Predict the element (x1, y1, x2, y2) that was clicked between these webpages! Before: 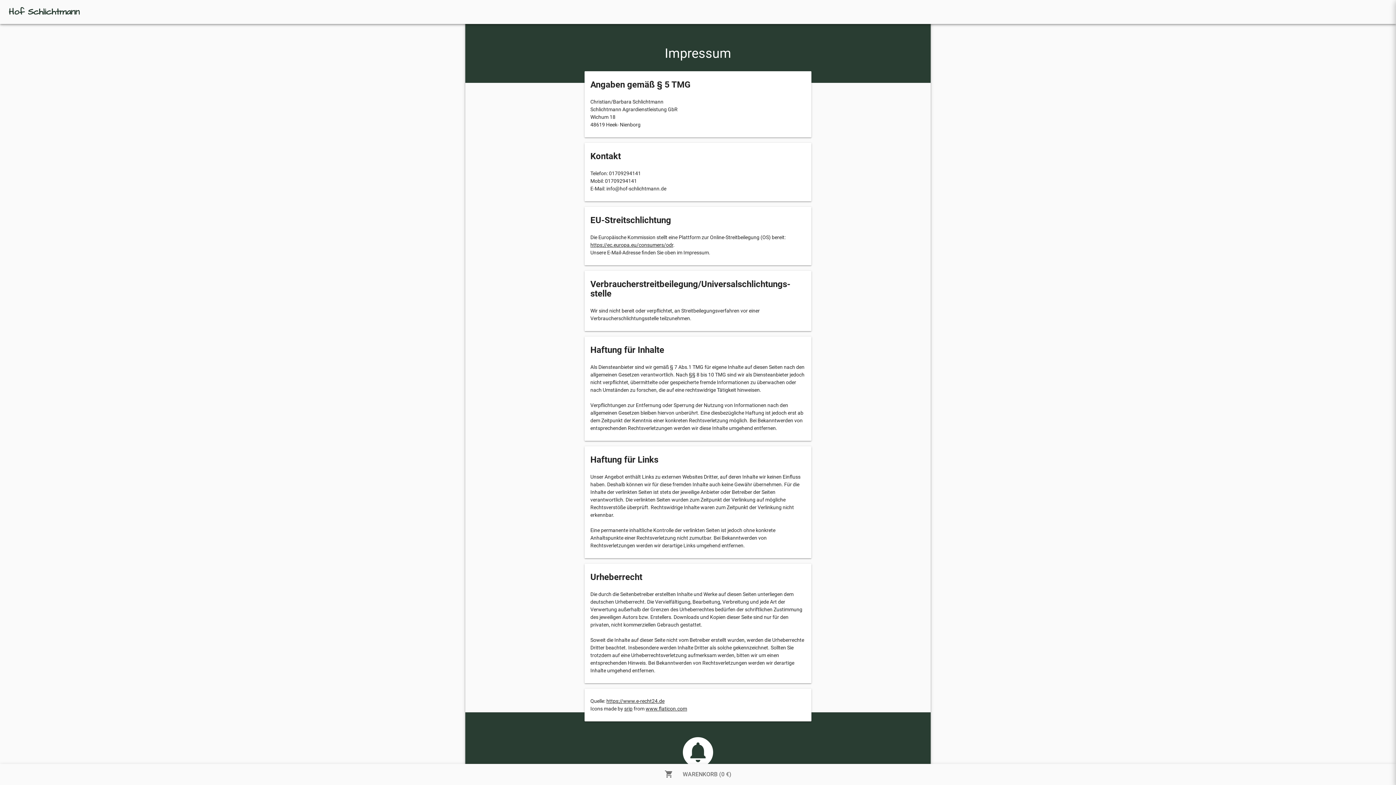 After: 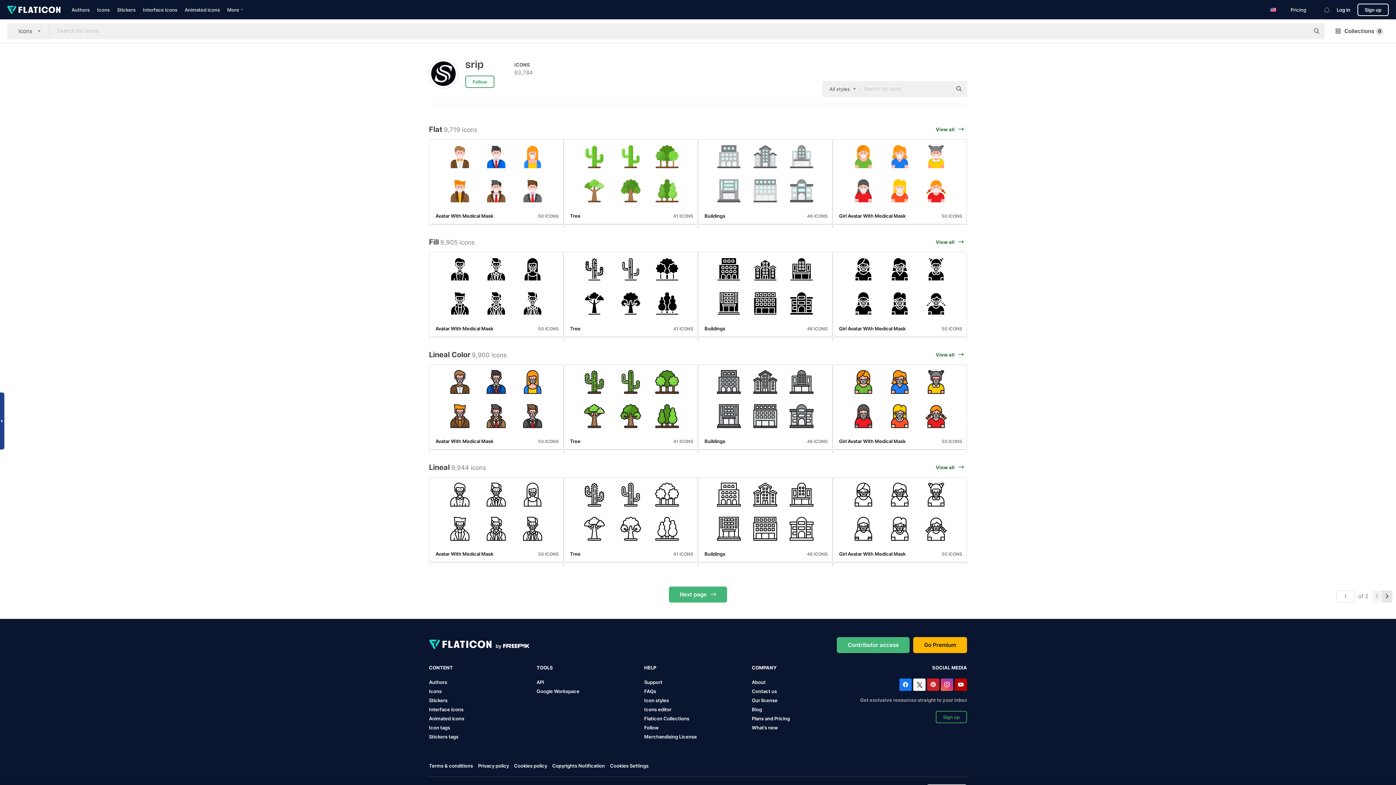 Action: label: srip bbox: (624, 706, 632, 711)